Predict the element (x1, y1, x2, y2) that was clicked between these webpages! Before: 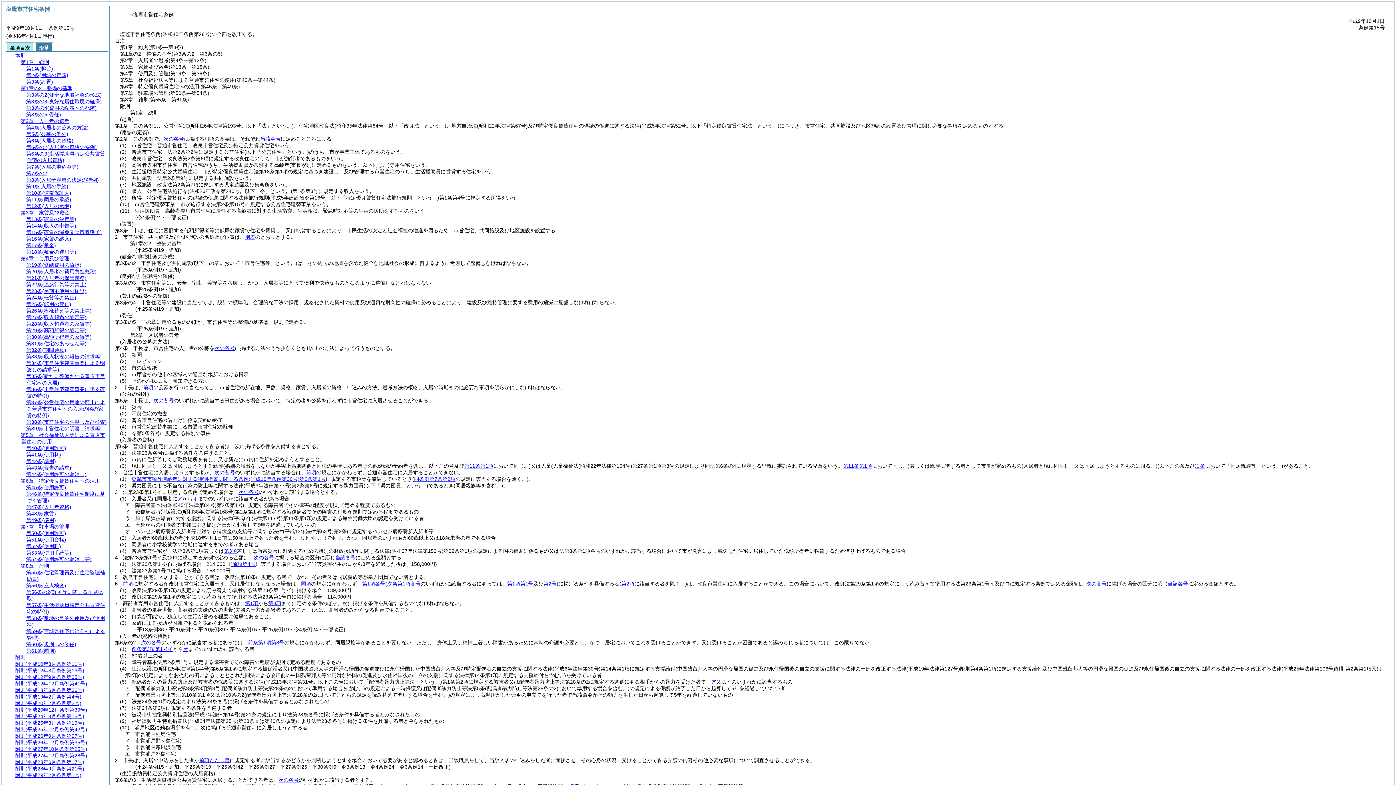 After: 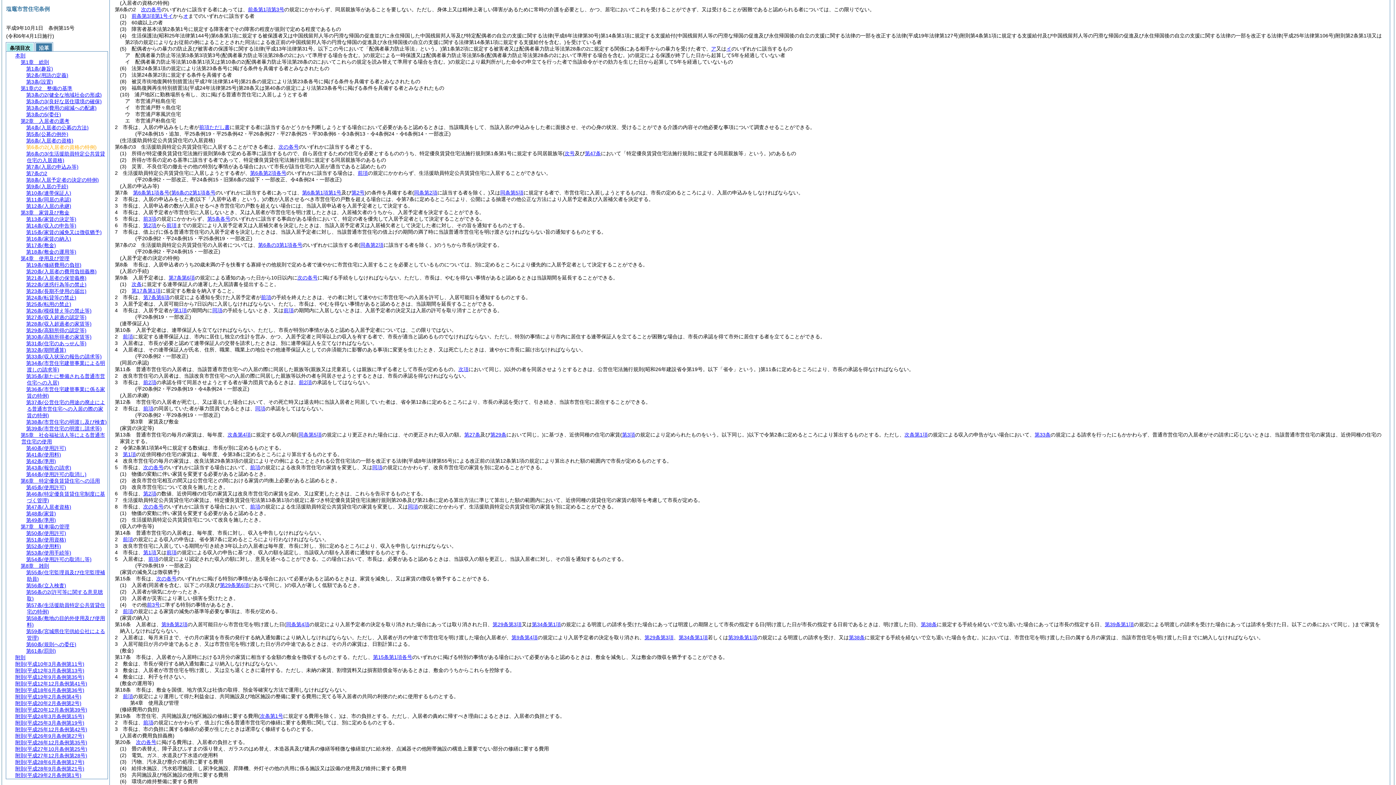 Action: label: 第6条の2(入居者の資格の特例) bbox: (26, 144, 96, 150)